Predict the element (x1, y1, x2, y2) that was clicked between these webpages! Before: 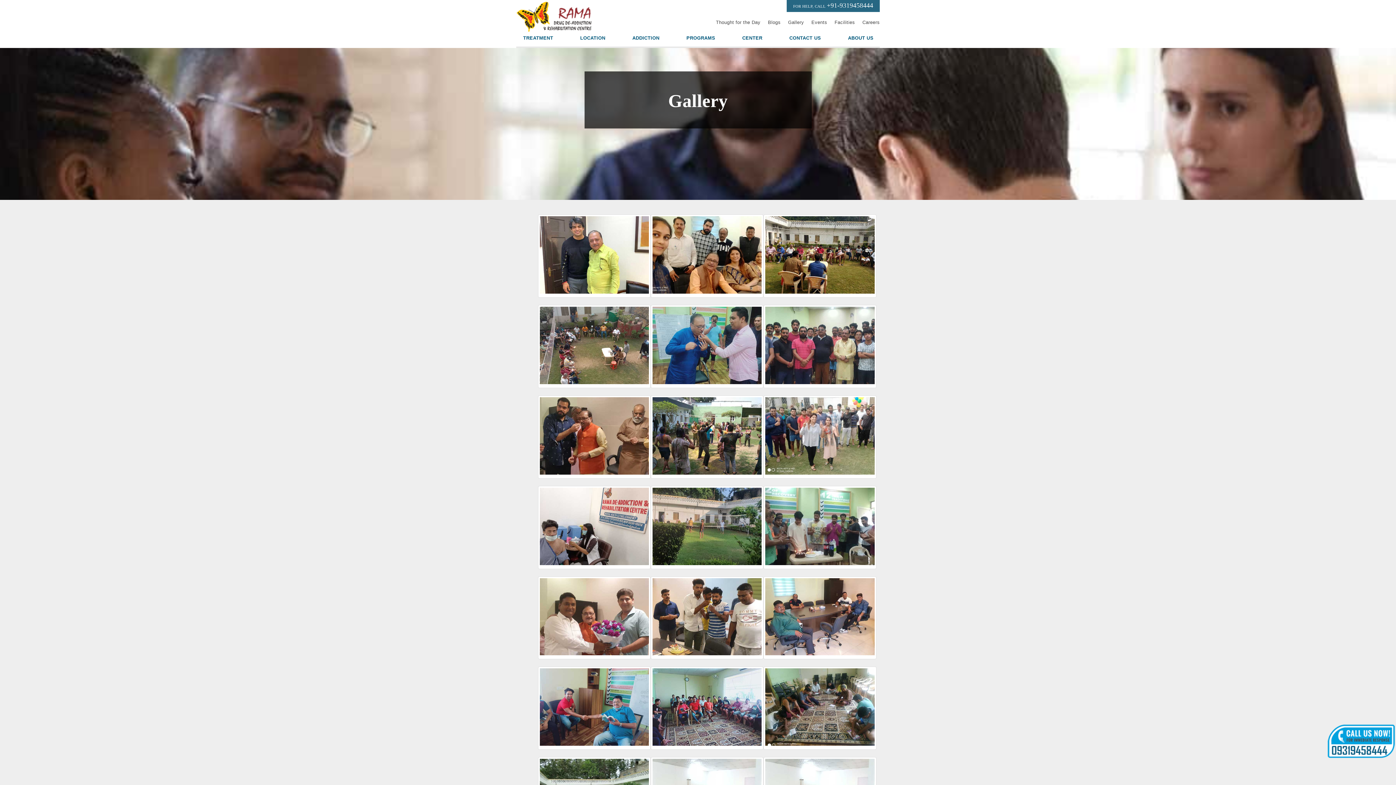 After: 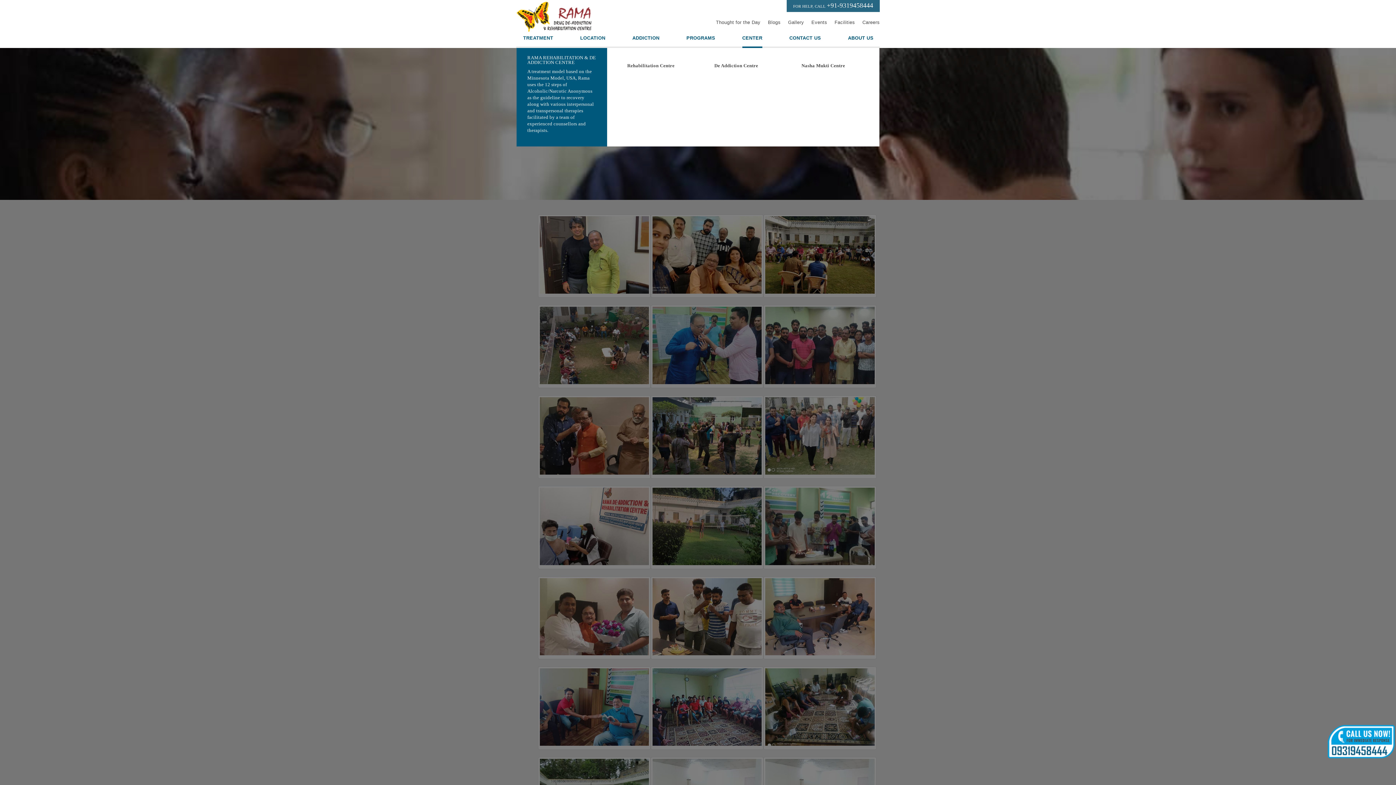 Action: bbox: (742, 35, 762, 46) label: CENTER